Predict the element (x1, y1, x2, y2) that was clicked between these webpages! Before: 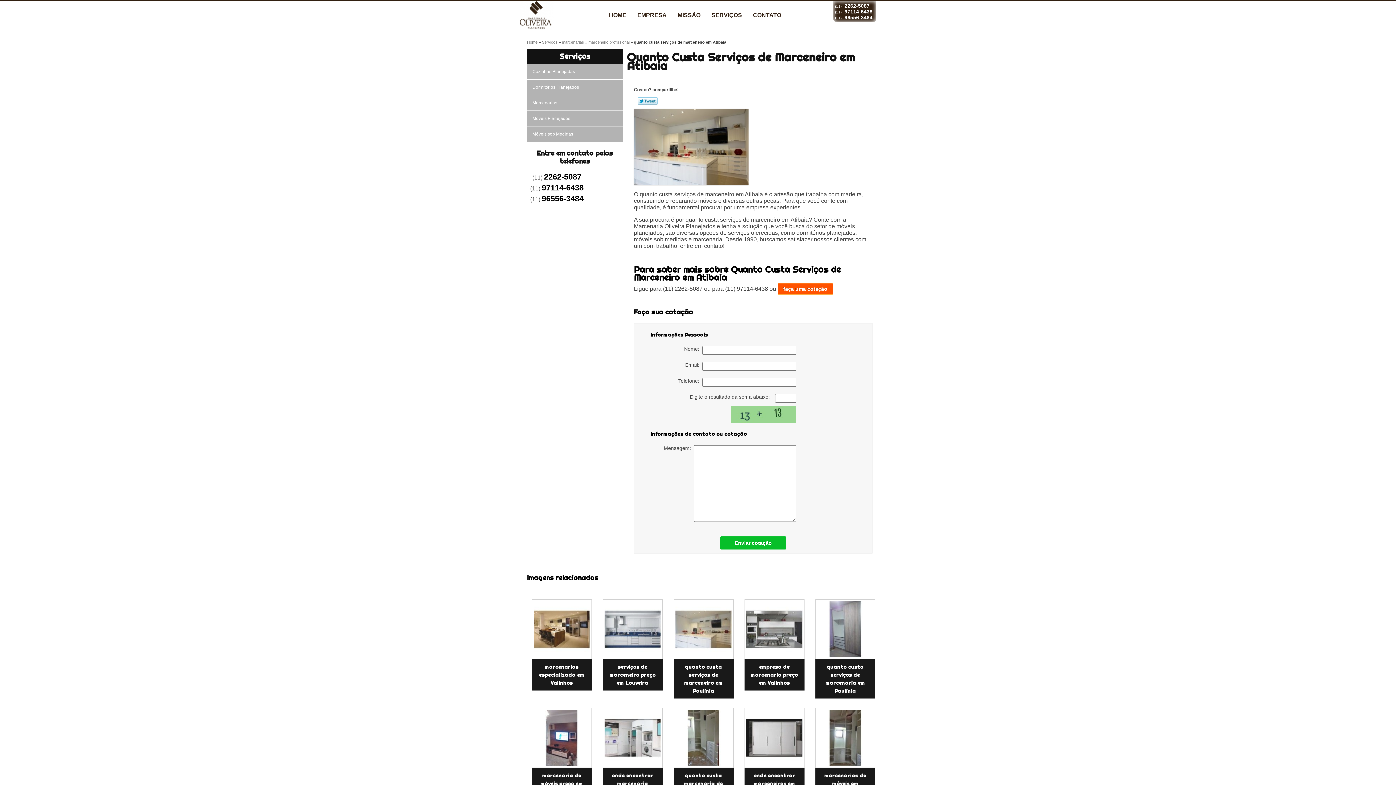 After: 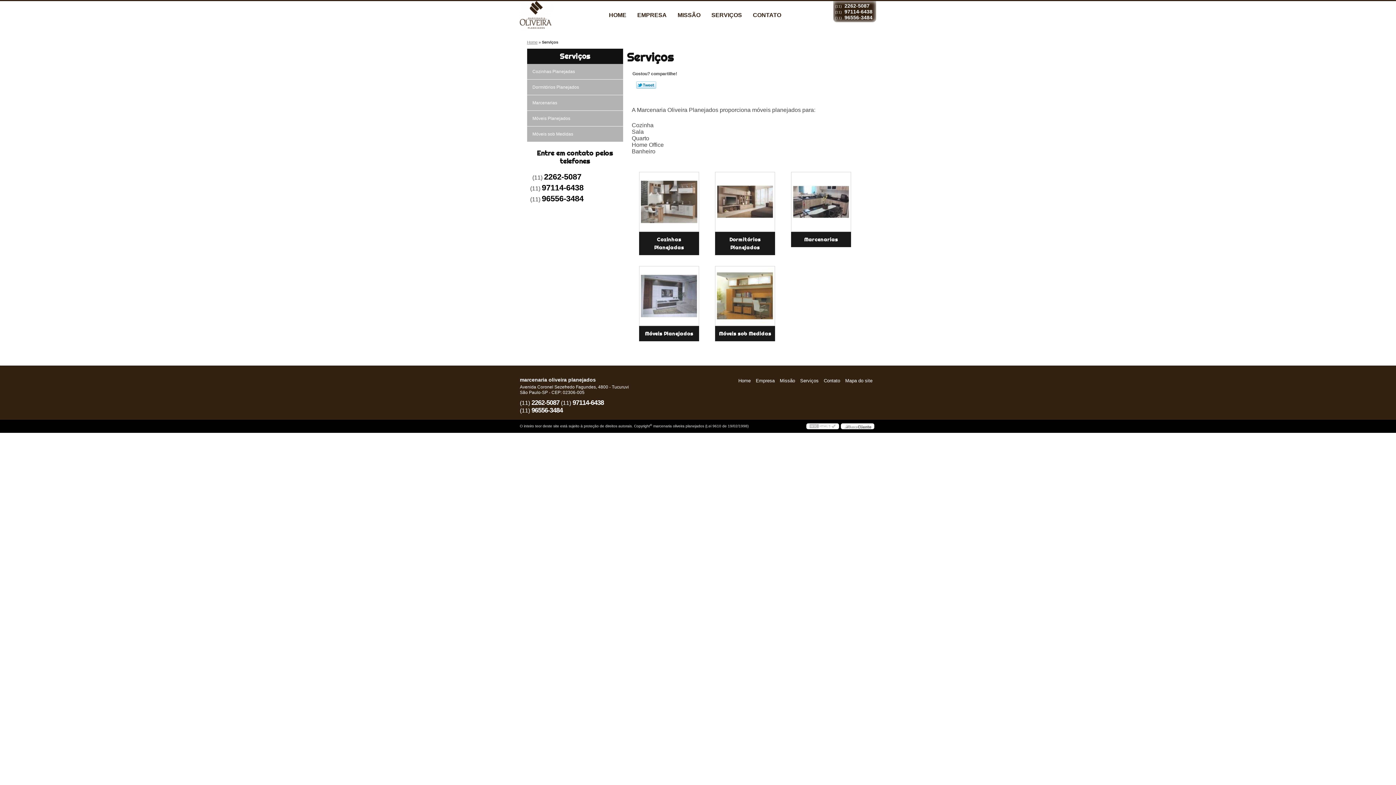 Action: bbox: (527, 48, 623, 63) label: Serviços